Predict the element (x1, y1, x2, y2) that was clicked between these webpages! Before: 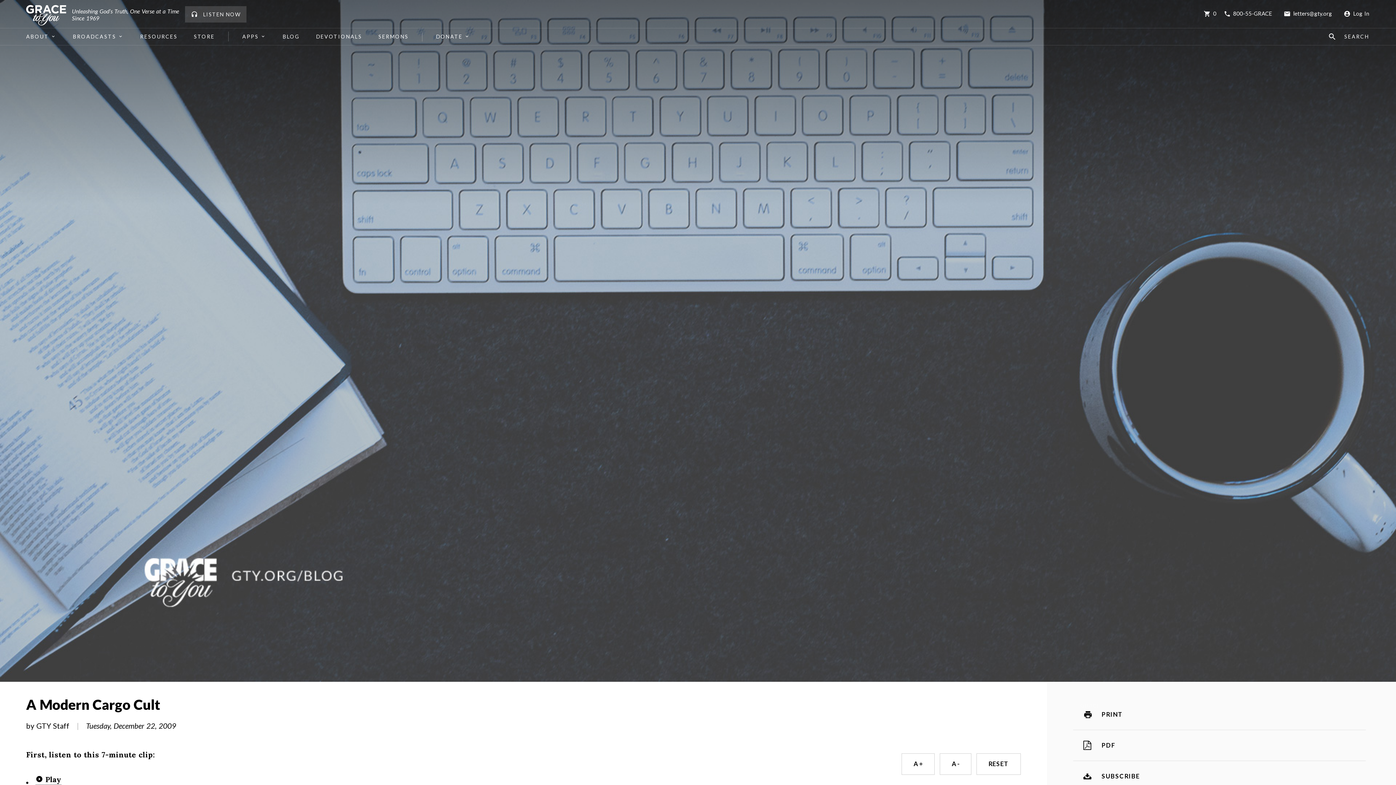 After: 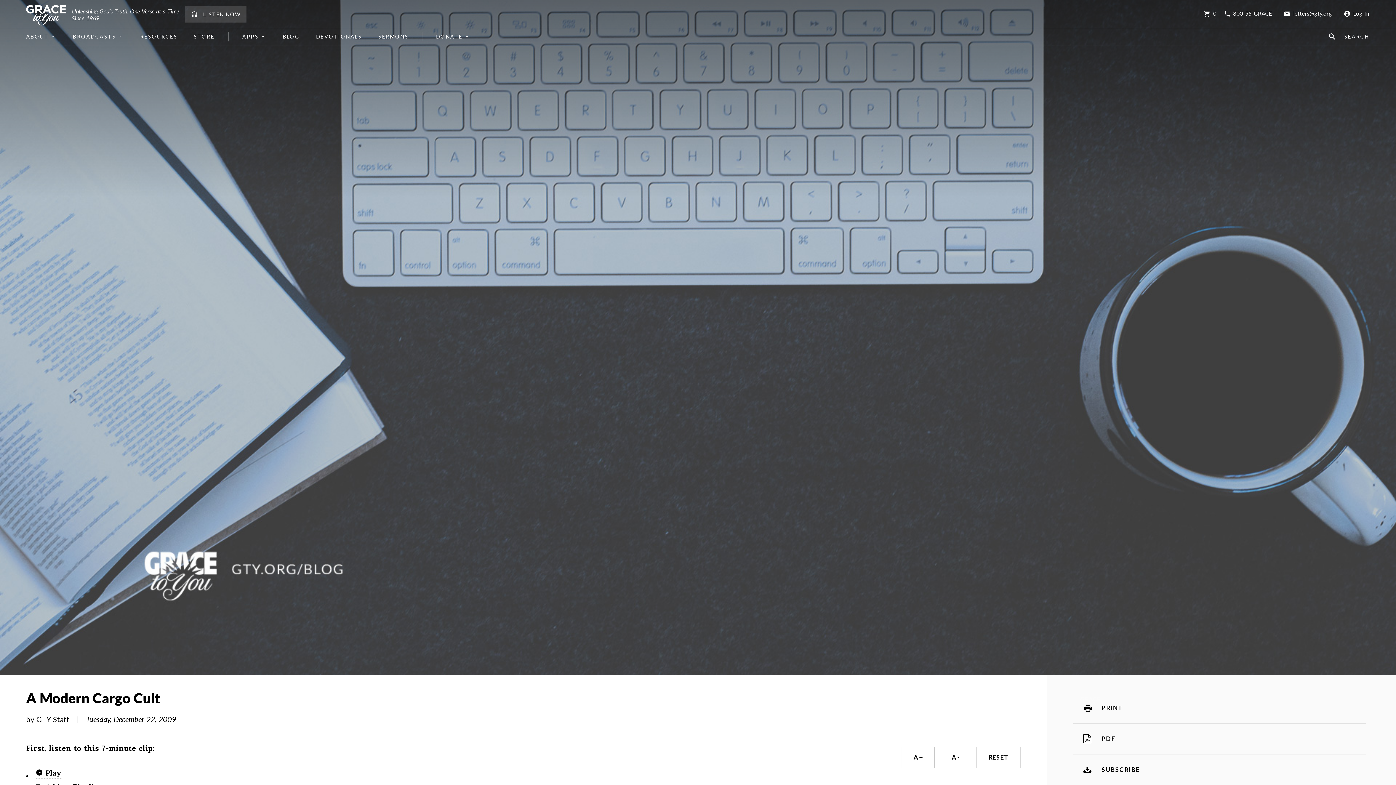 Action: label: SUBSCRIBE bbox: (1073, 761, 1366, 792)